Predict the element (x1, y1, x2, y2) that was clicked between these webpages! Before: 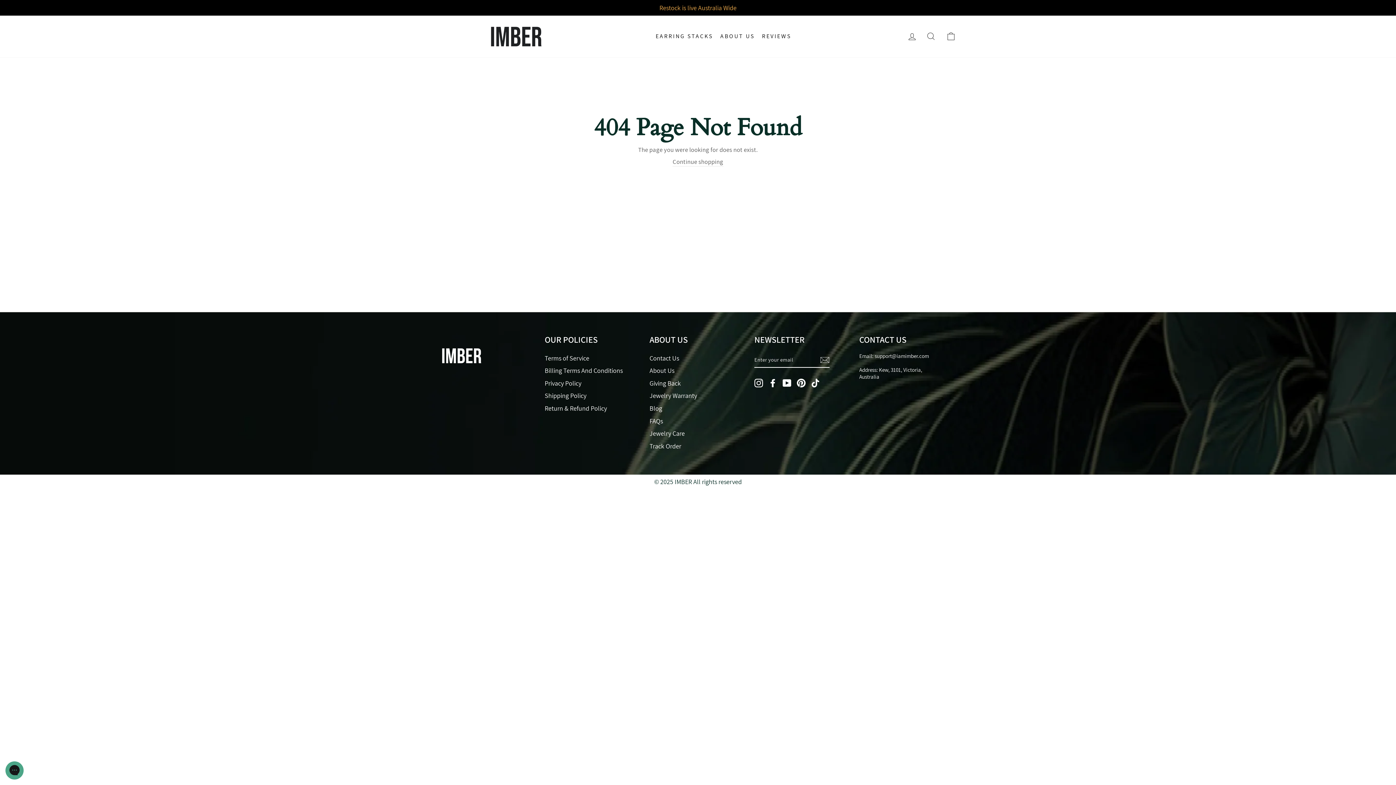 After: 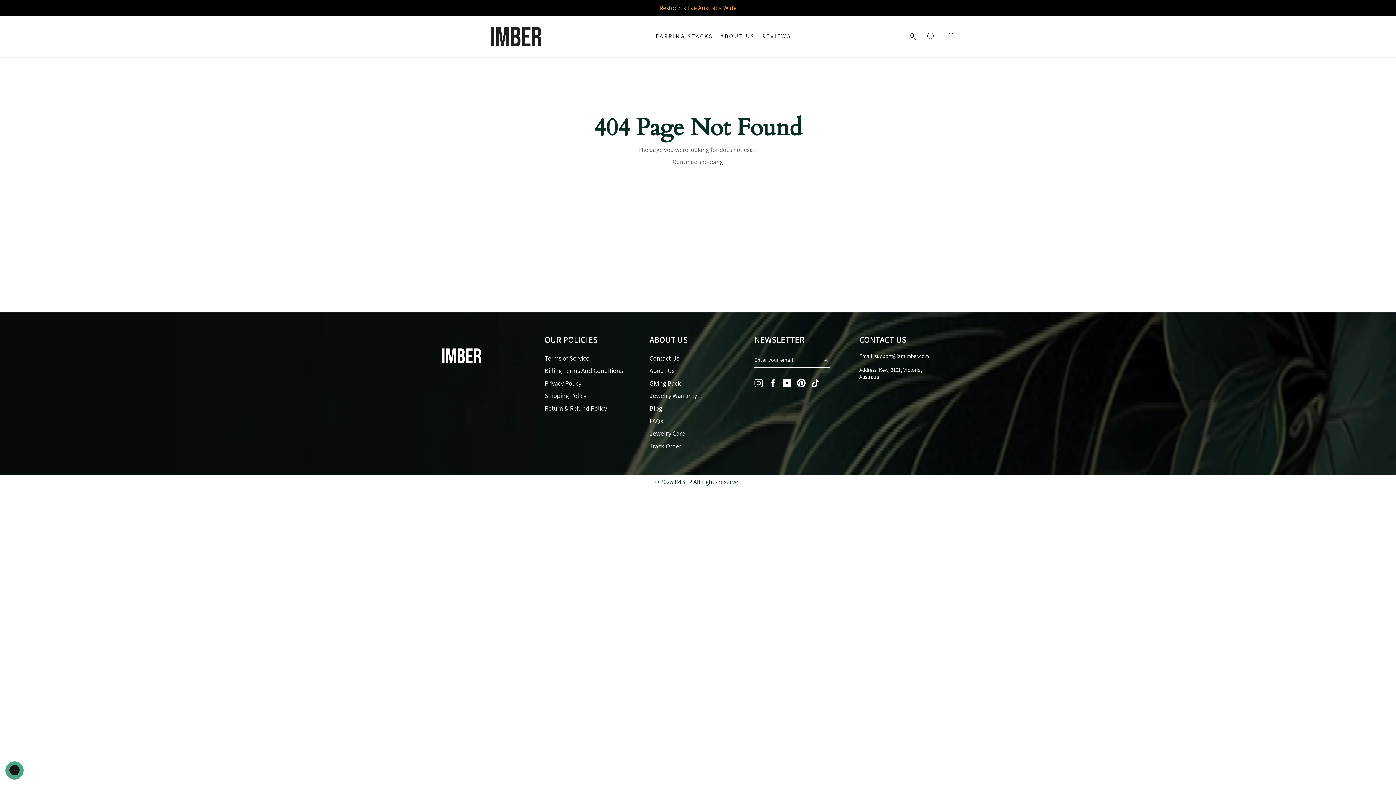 Action: bbox: (754, 378, 763, 387) label: Instagram